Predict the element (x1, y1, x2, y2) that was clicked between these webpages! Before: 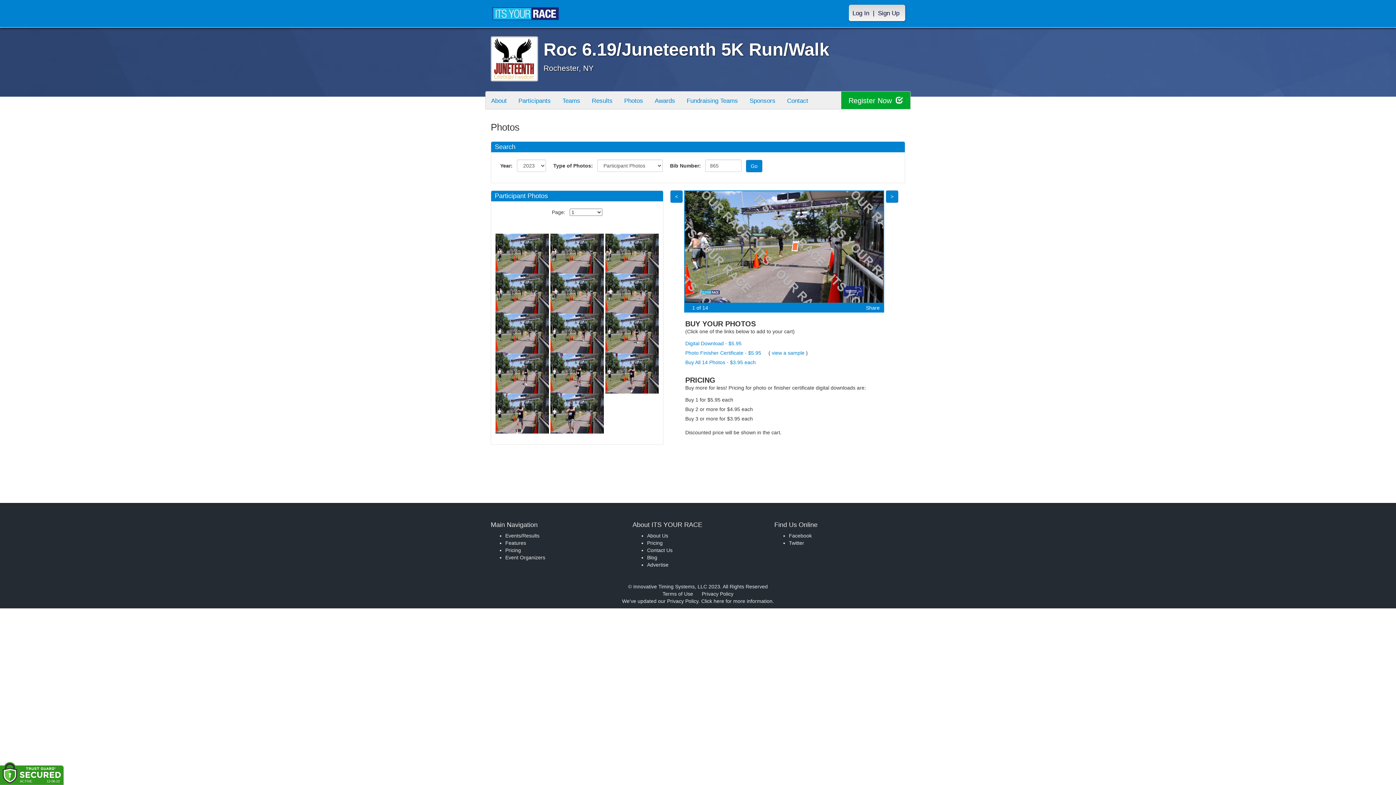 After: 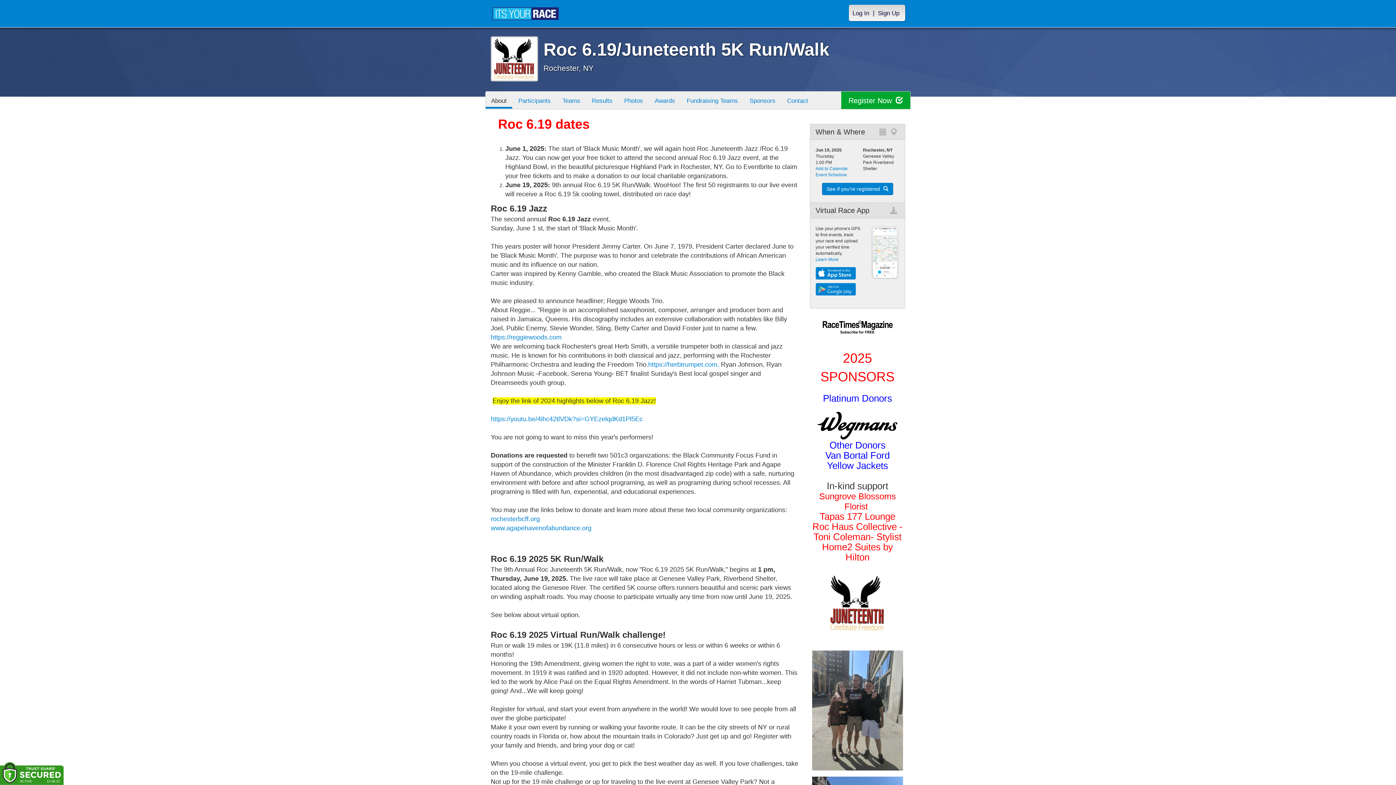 Action: bbox: (485, 91, 512, 108) label: About